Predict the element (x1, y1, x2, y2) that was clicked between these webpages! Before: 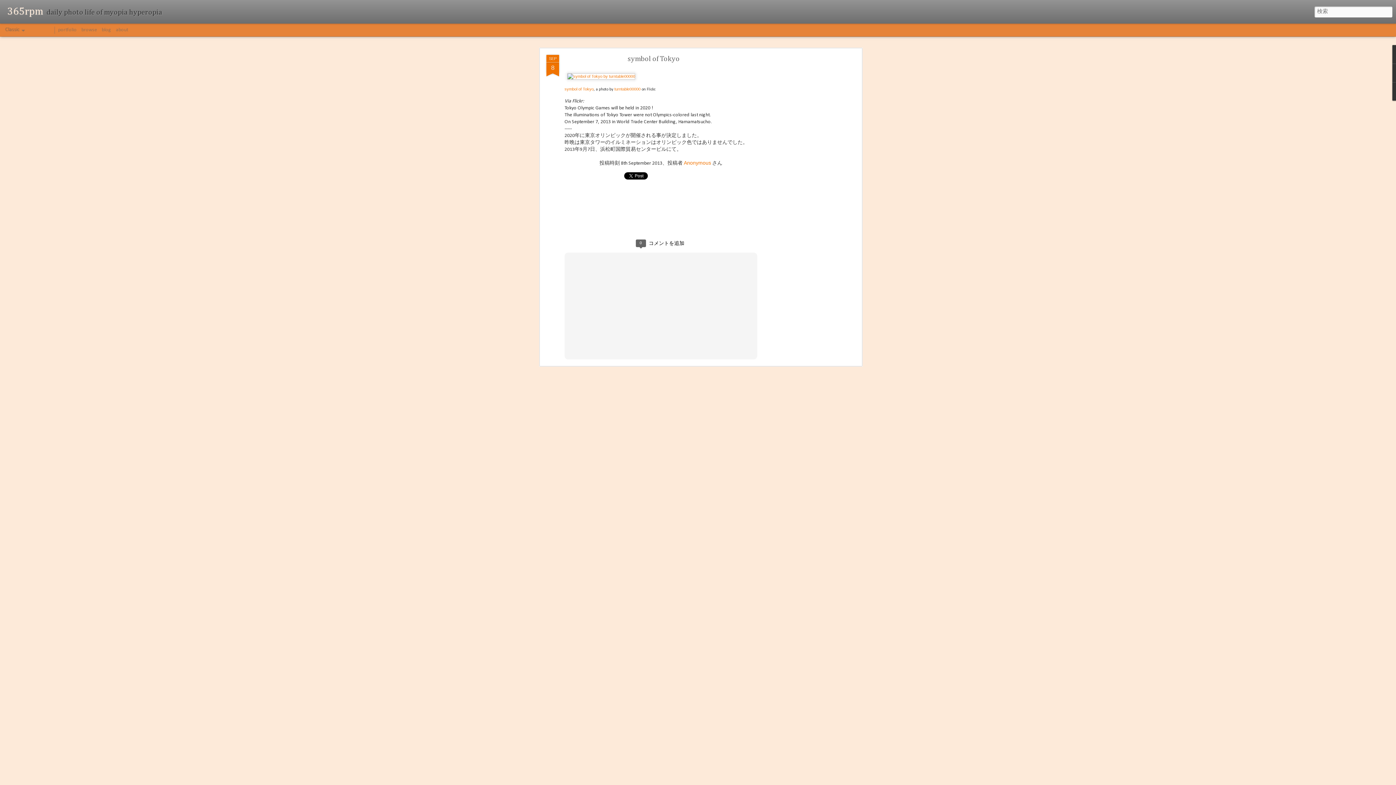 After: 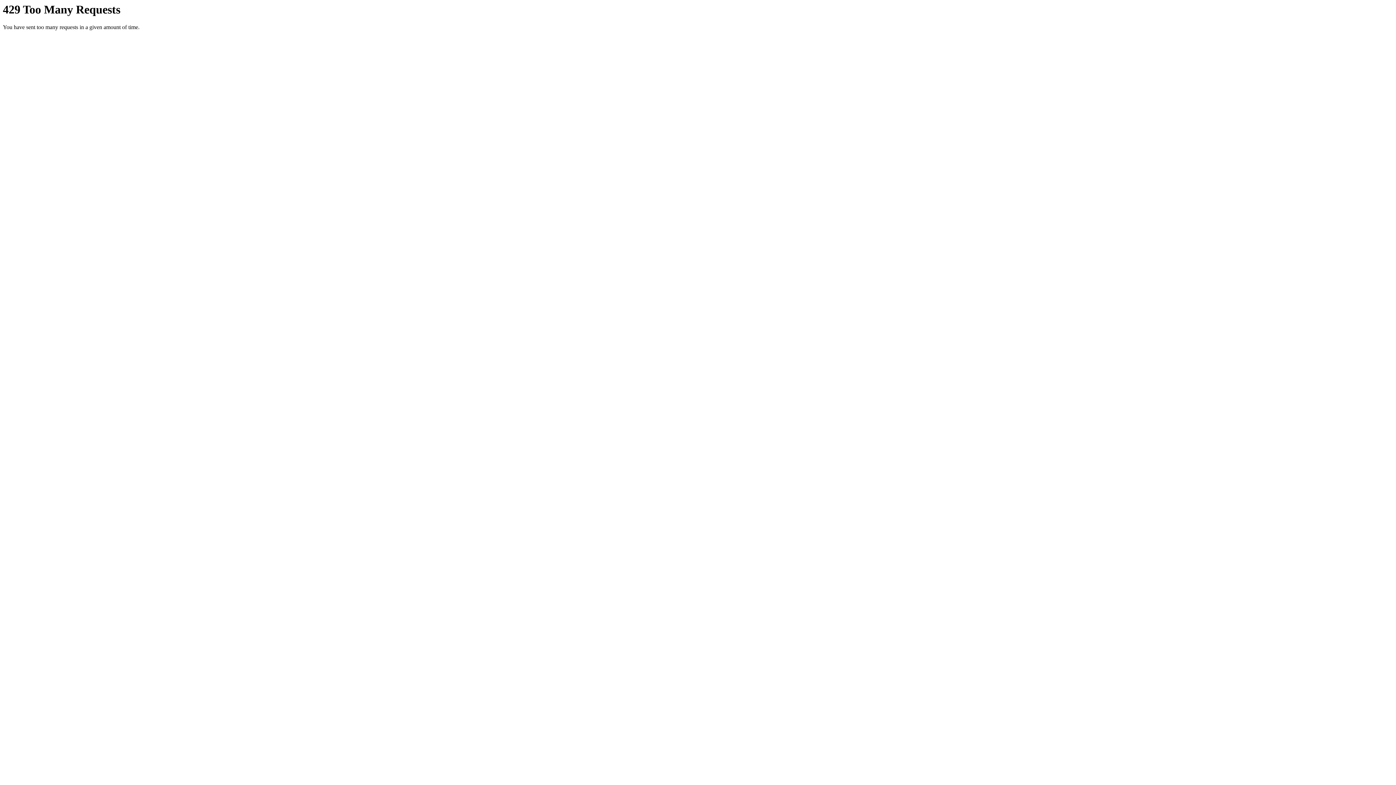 Action: label: about bbox: (116, 27, 128, 32)